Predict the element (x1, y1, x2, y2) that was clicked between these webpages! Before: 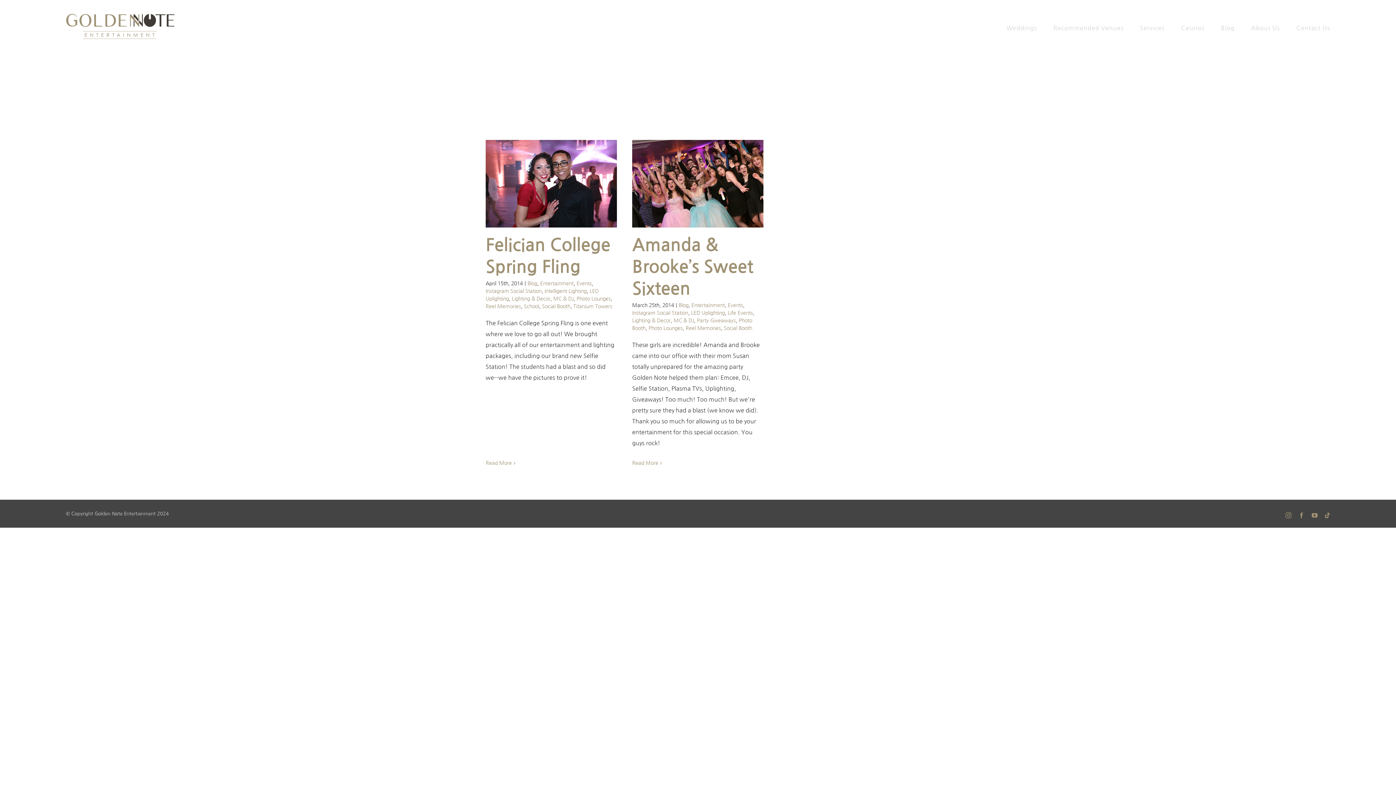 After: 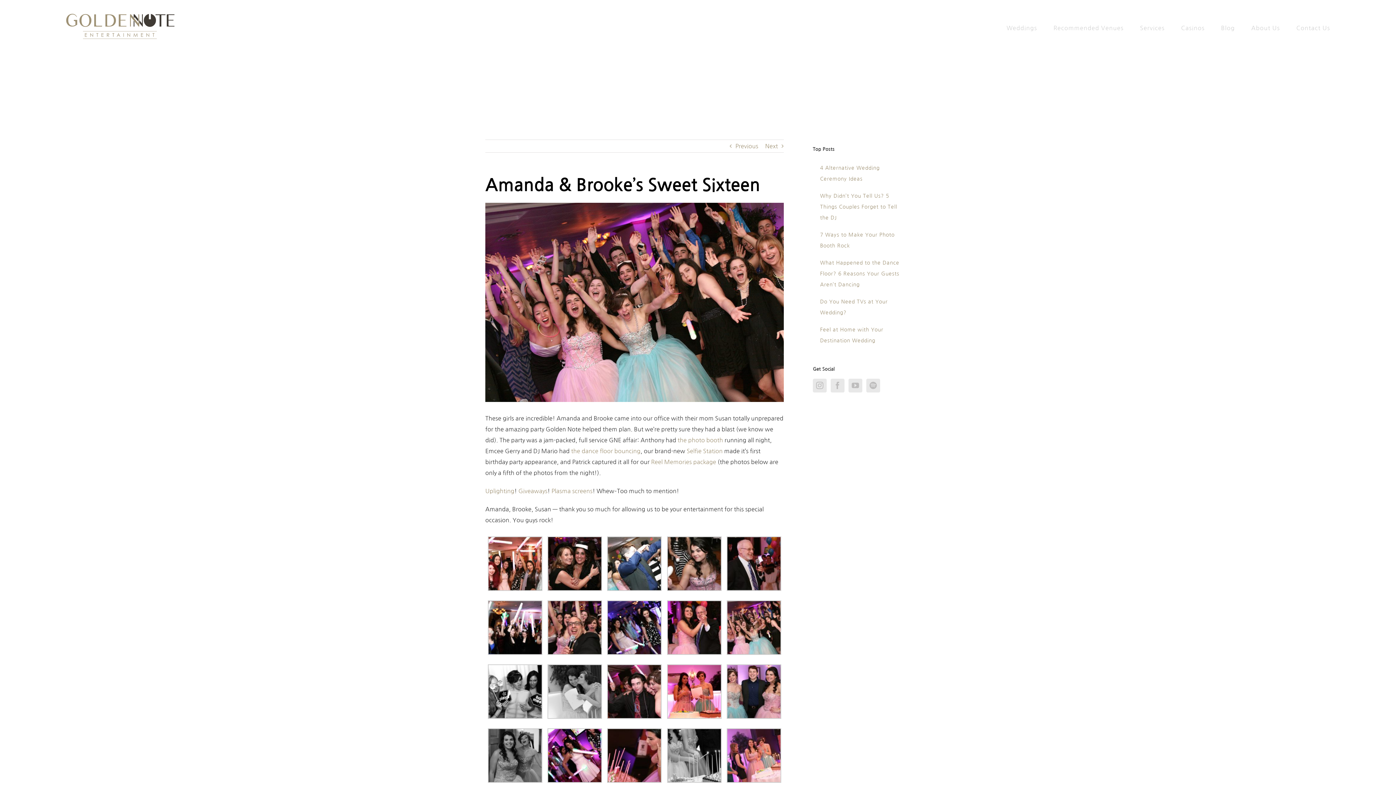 Action: label: More on Amanda & Brooke’s Sweet Sixteen bbox: (632, 460, 658, 465)